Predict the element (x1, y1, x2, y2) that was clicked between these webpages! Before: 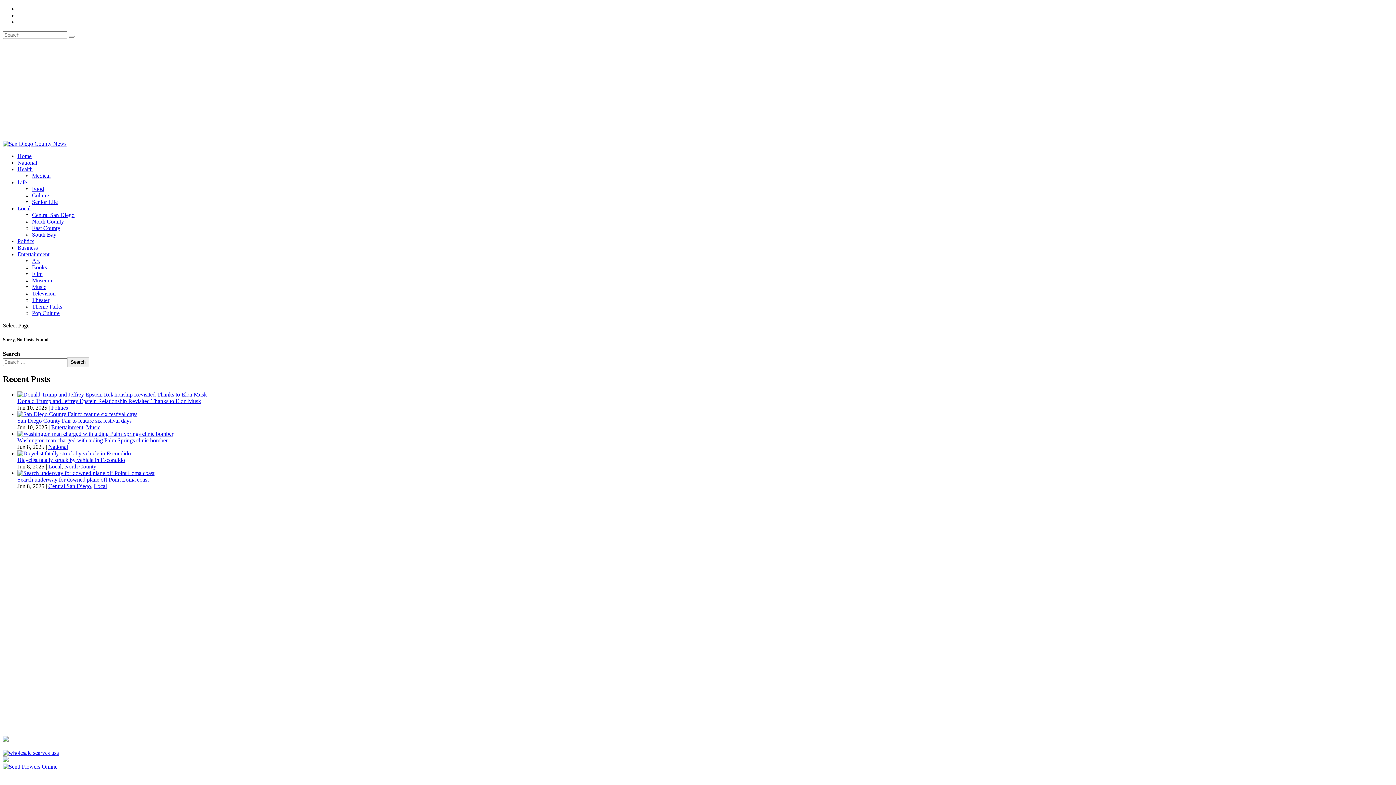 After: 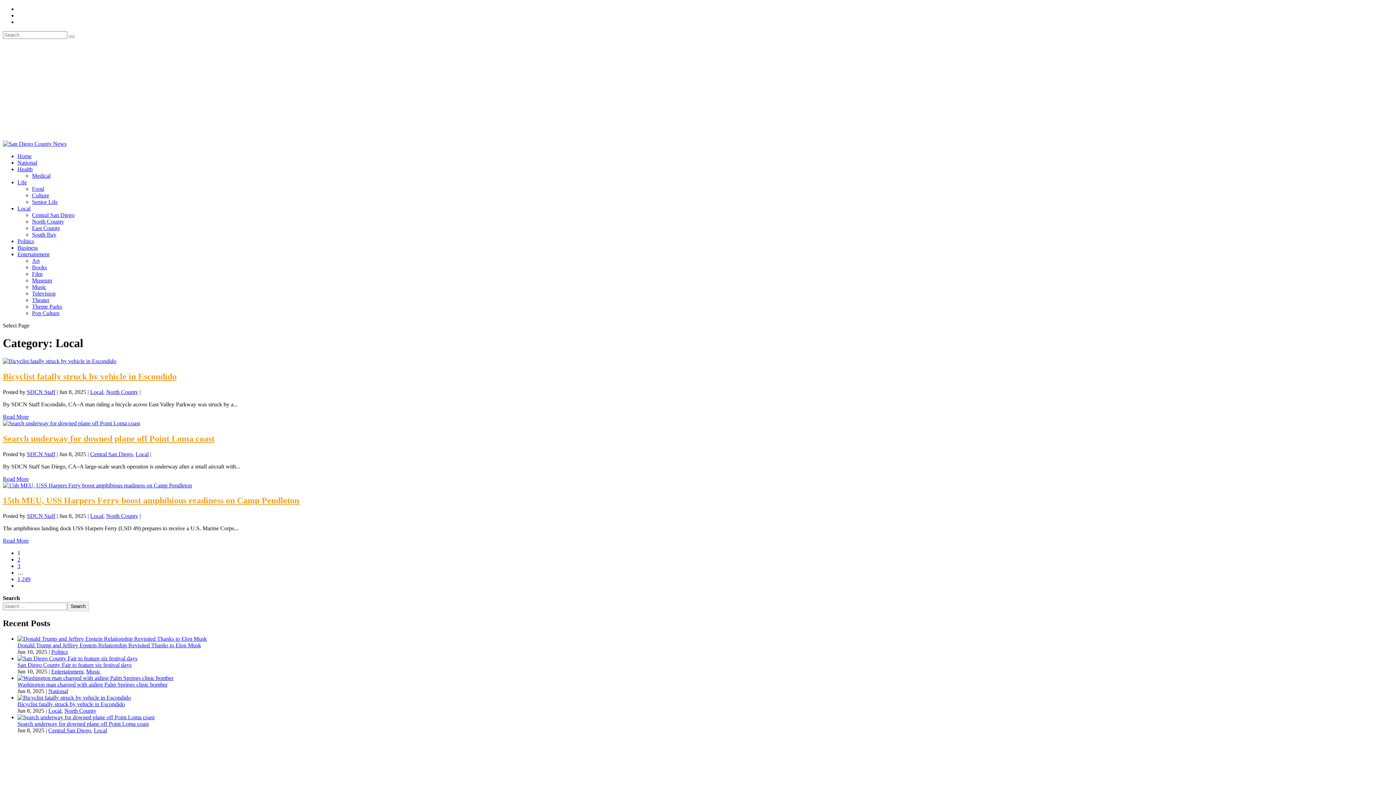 Action: label: Local bbox: (17, 205, 30, 211)